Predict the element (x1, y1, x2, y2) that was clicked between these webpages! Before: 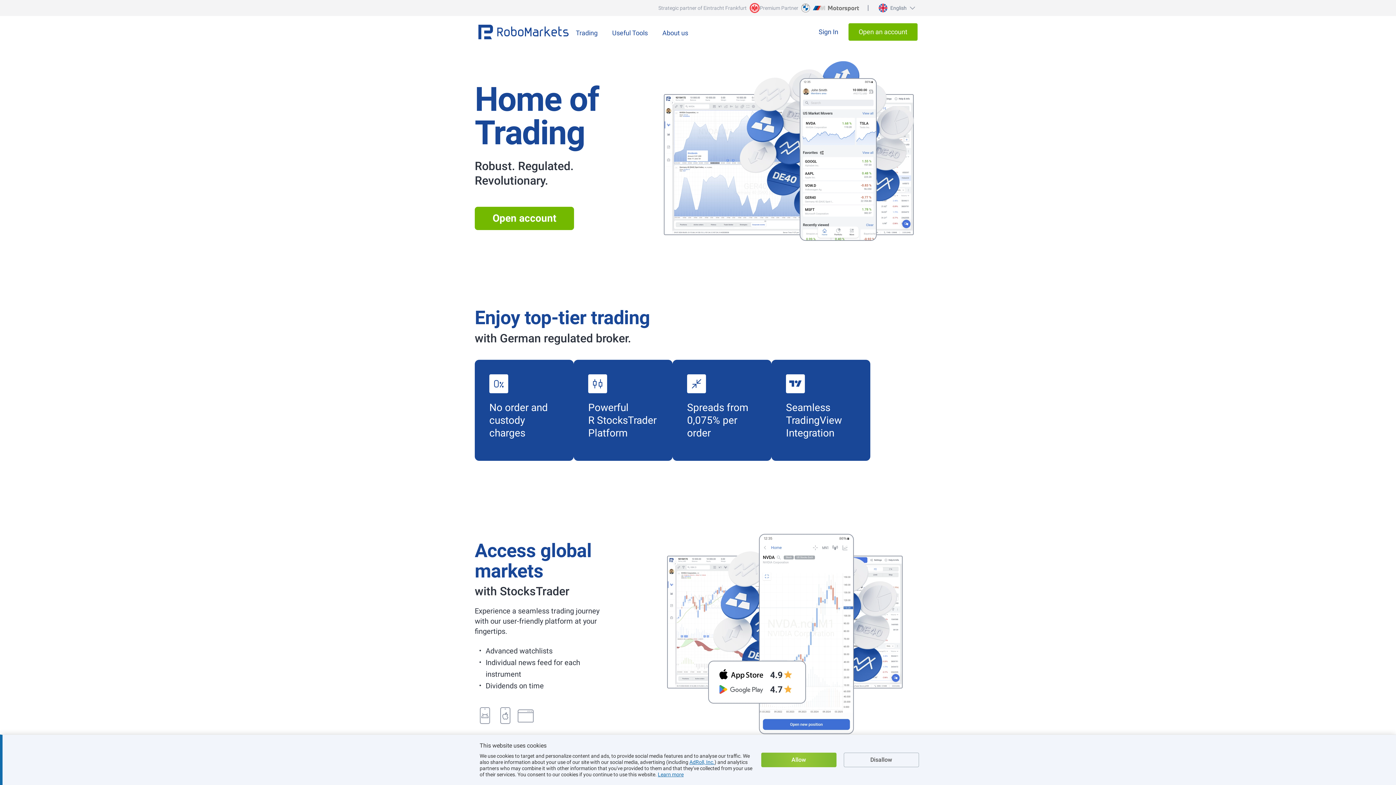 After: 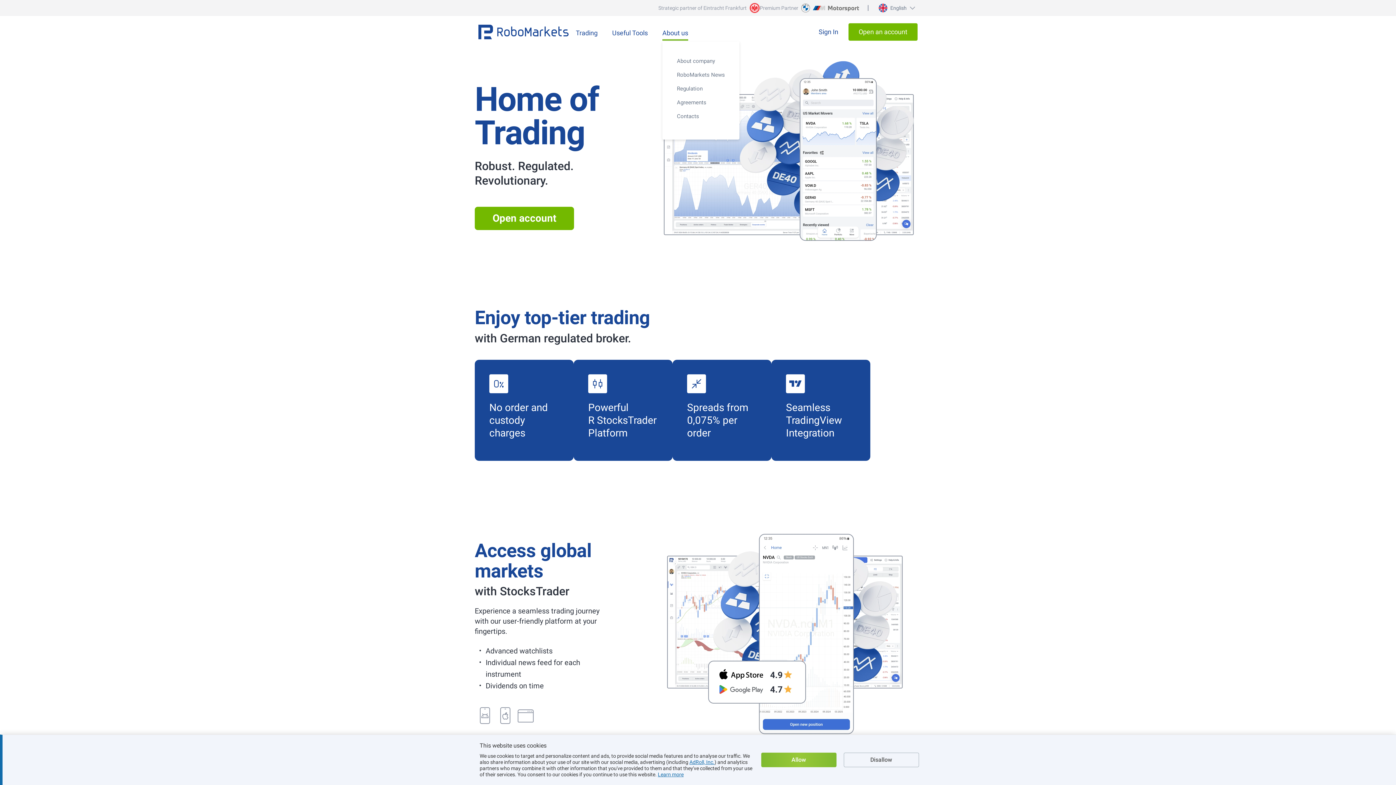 Action: bbox: (662, 23, 688, 40) label: About us